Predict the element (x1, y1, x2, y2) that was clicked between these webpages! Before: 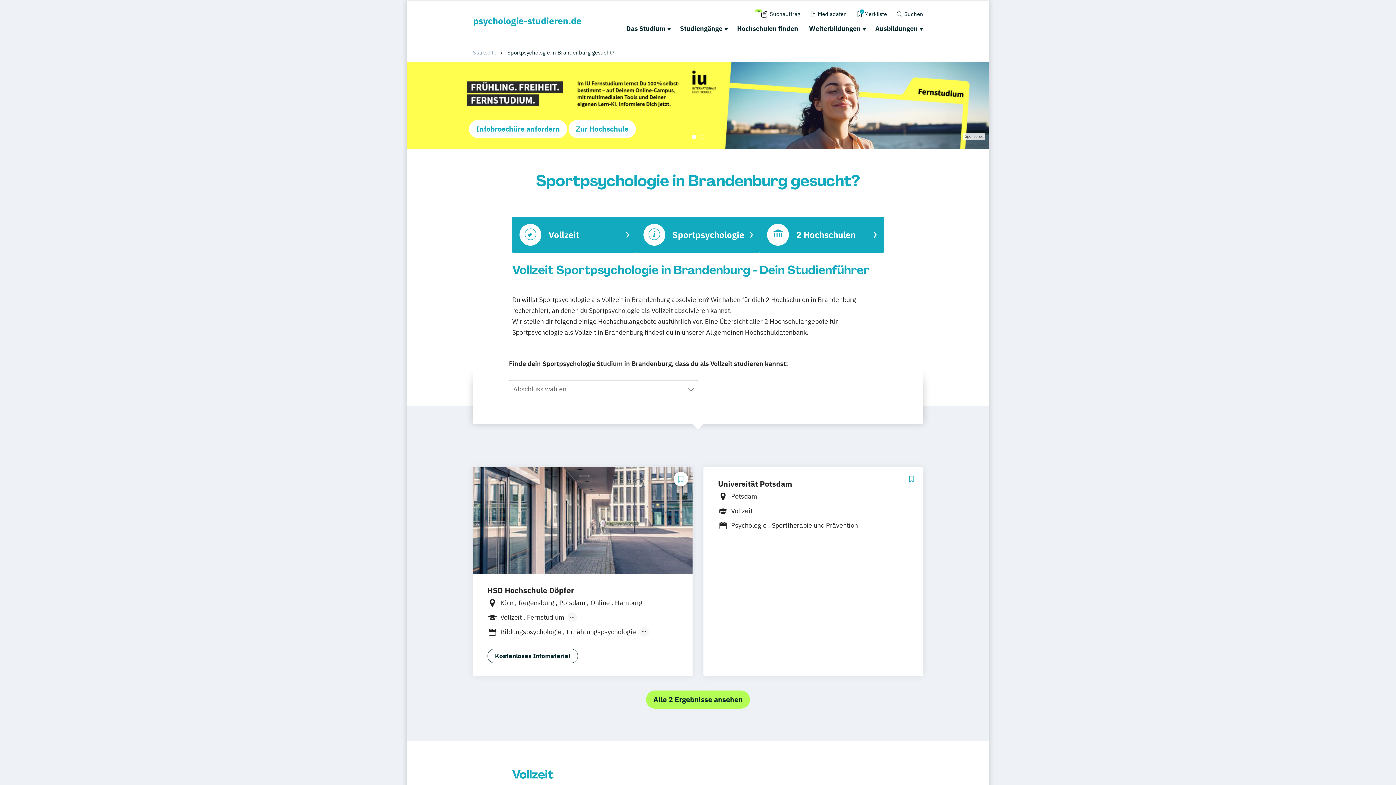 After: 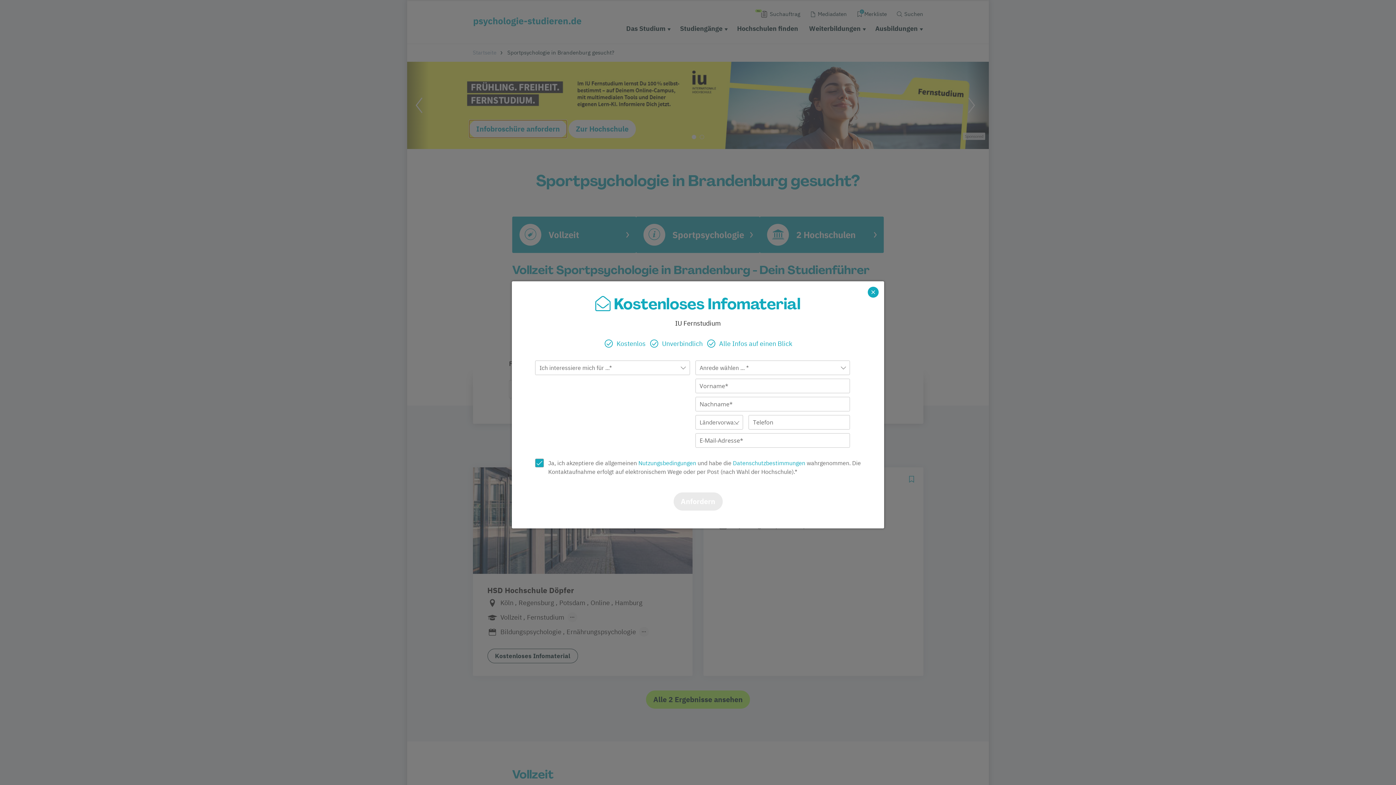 Action: label: Infobroschüre anfordern bbox: (469, 120, 567, 138)